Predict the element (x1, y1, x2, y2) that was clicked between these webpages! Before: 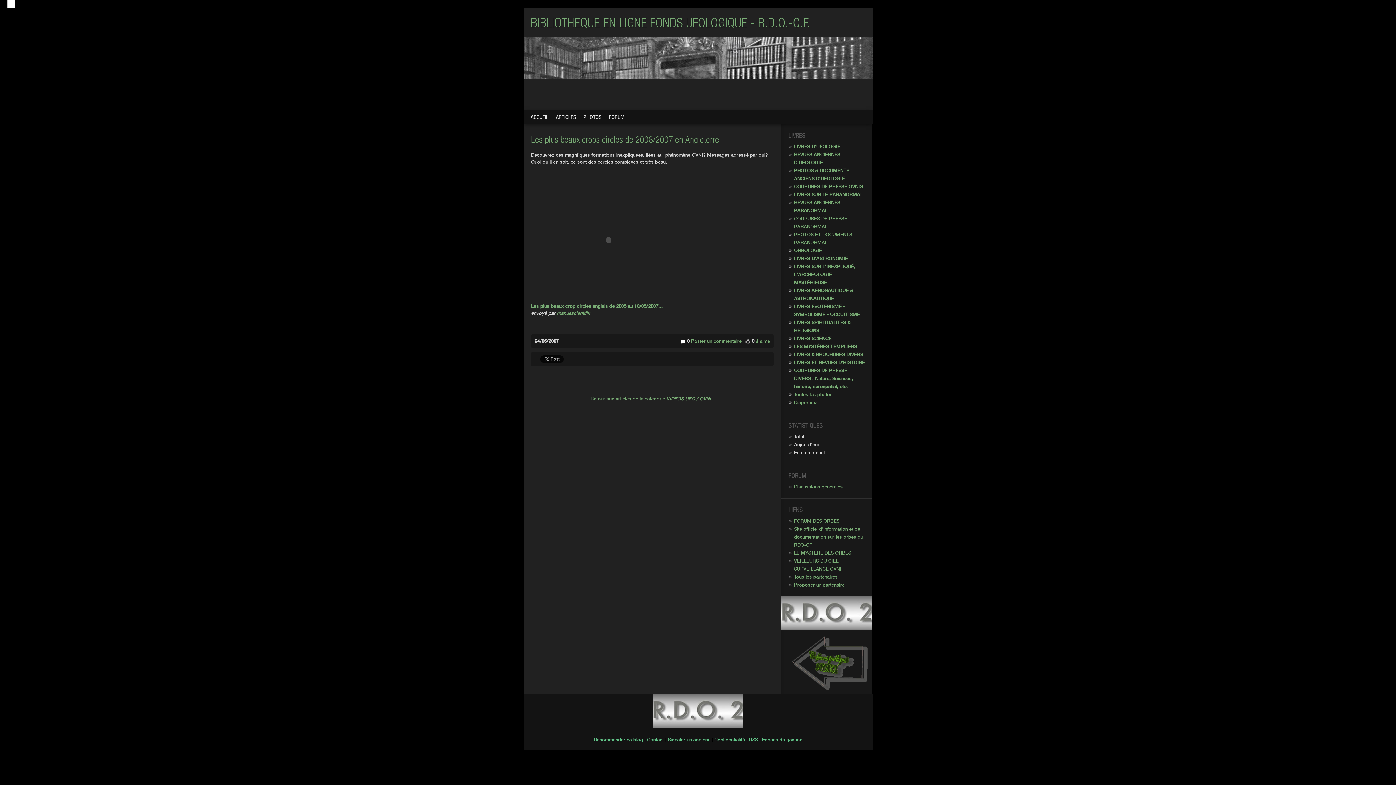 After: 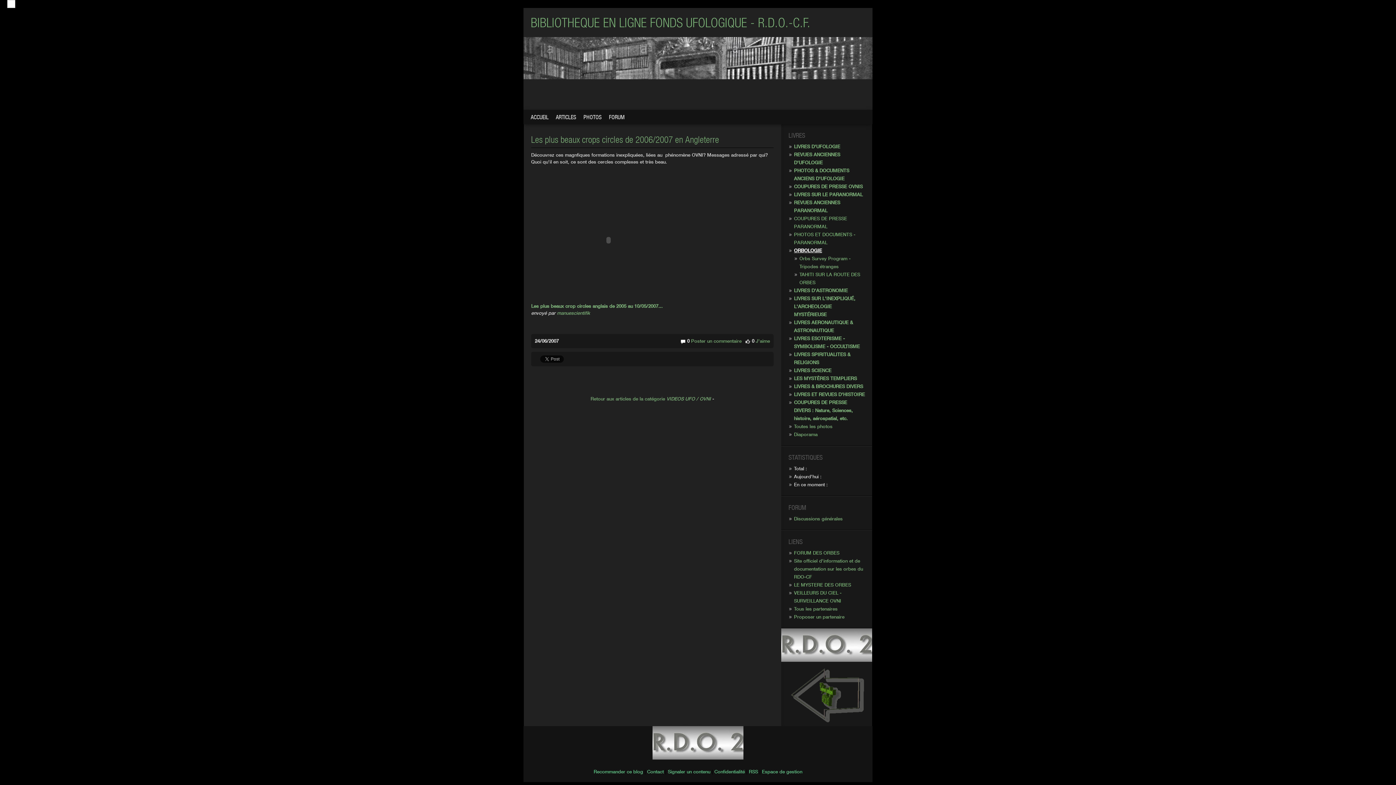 Action: label: ORBOLOGIE bbox: (794, 247, 822, 253)